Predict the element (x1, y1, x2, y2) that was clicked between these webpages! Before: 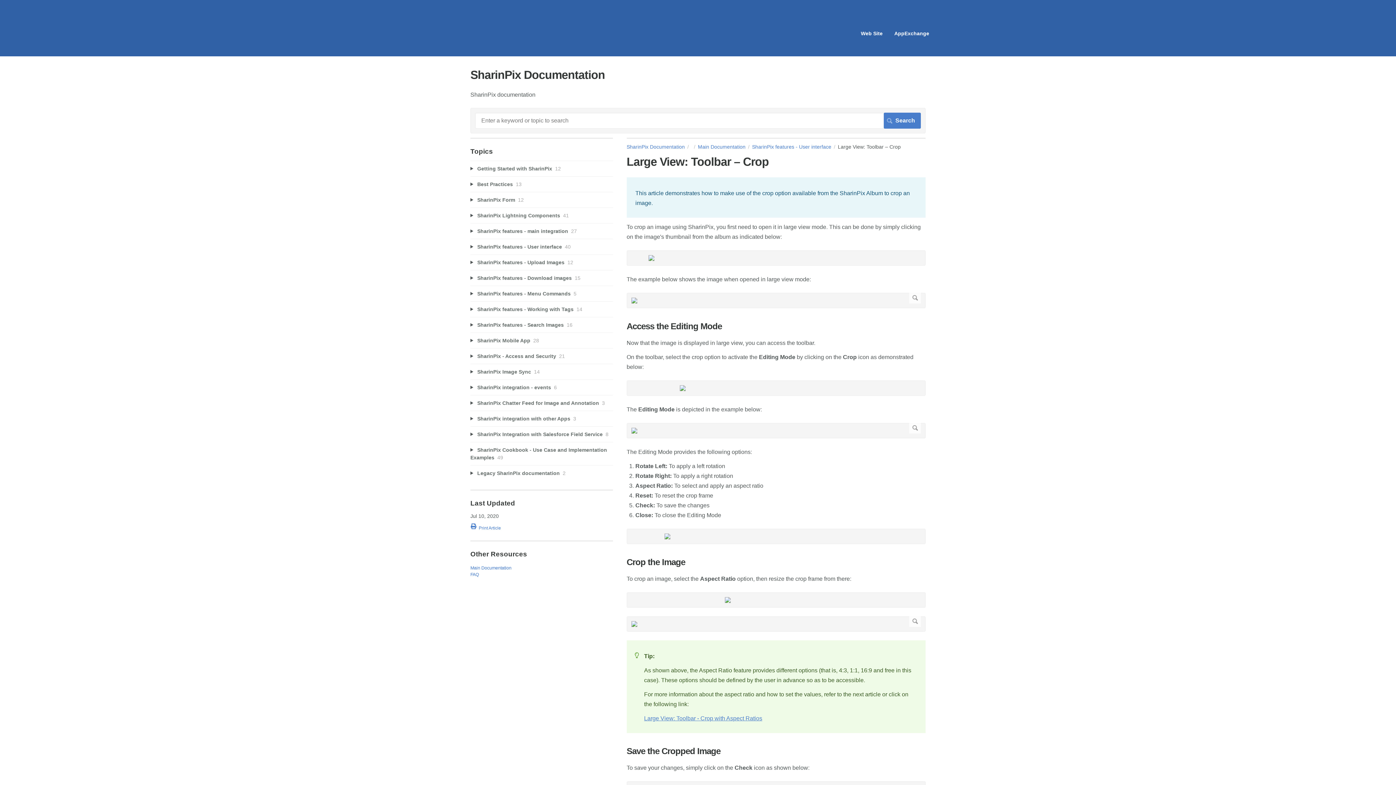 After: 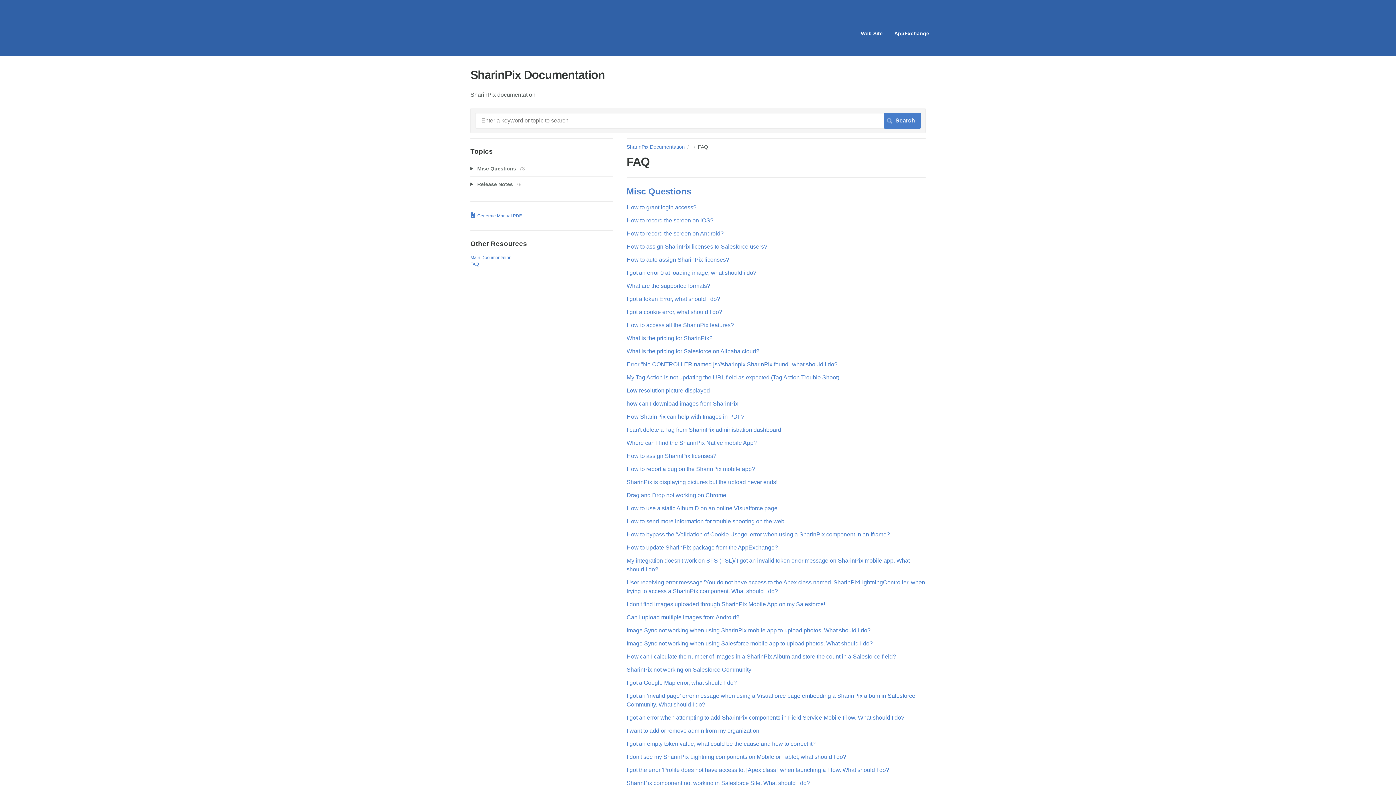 Action: bbox: (470, 572, 478, 577) label: FAQ